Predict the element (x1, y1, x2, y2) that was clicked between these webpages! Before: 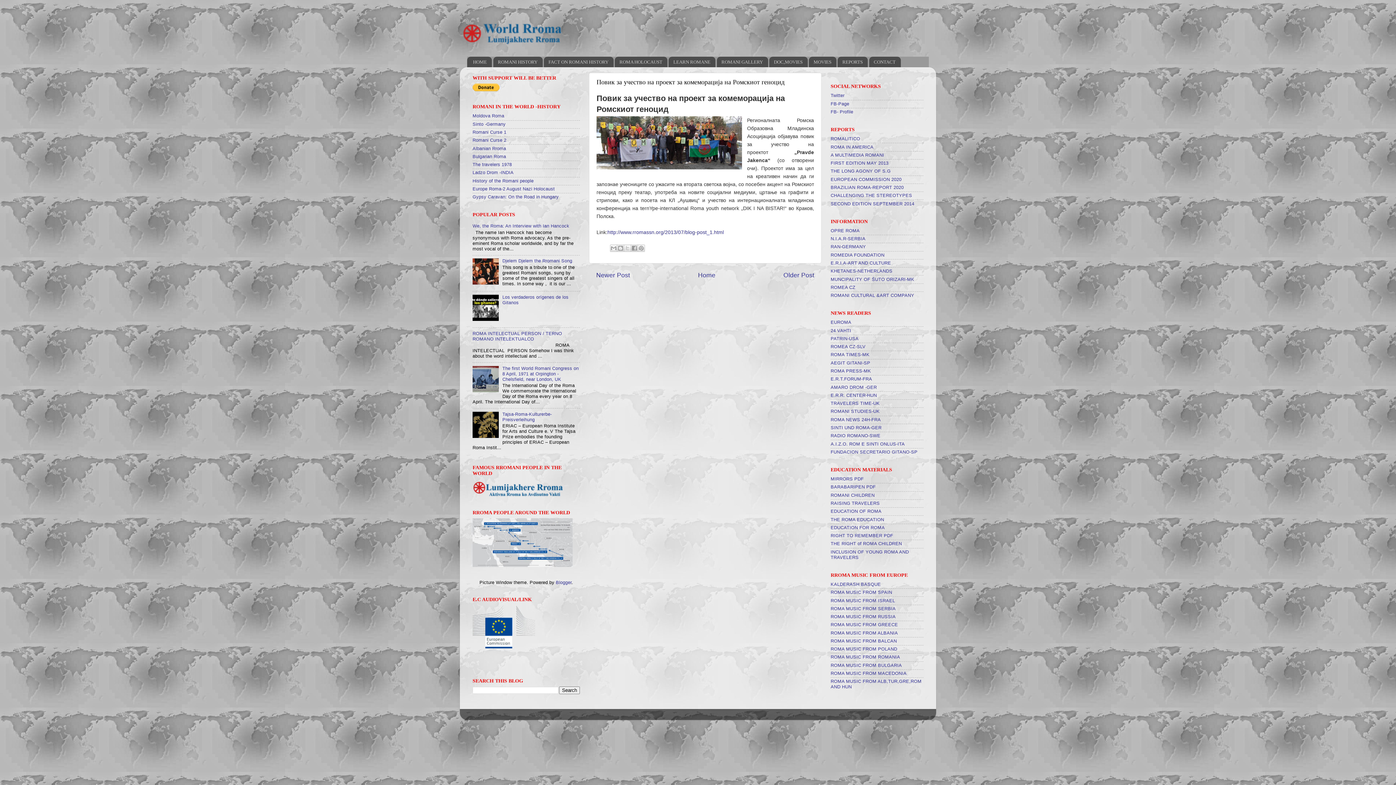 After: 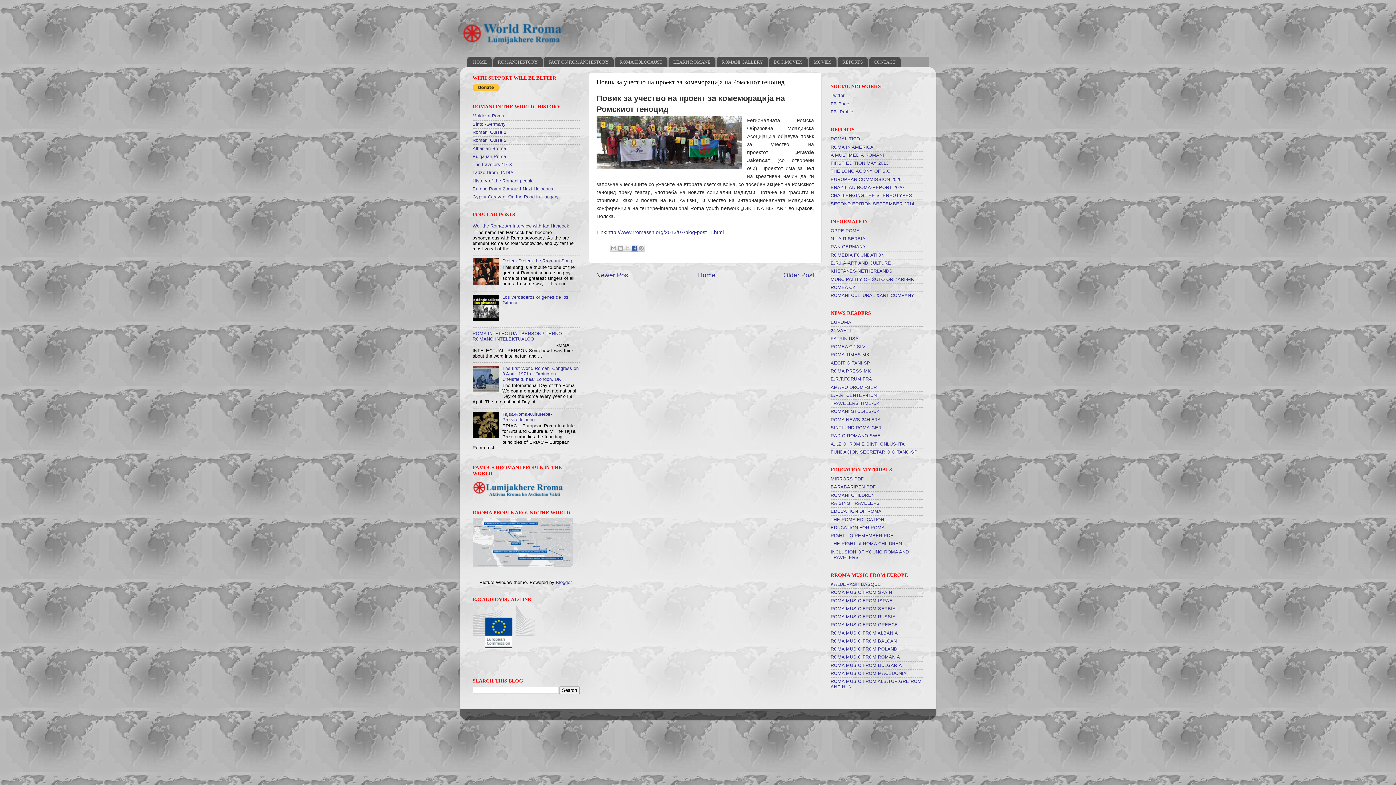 Action: label: Share to Facebook bbox: (630, 244, 638, 252)